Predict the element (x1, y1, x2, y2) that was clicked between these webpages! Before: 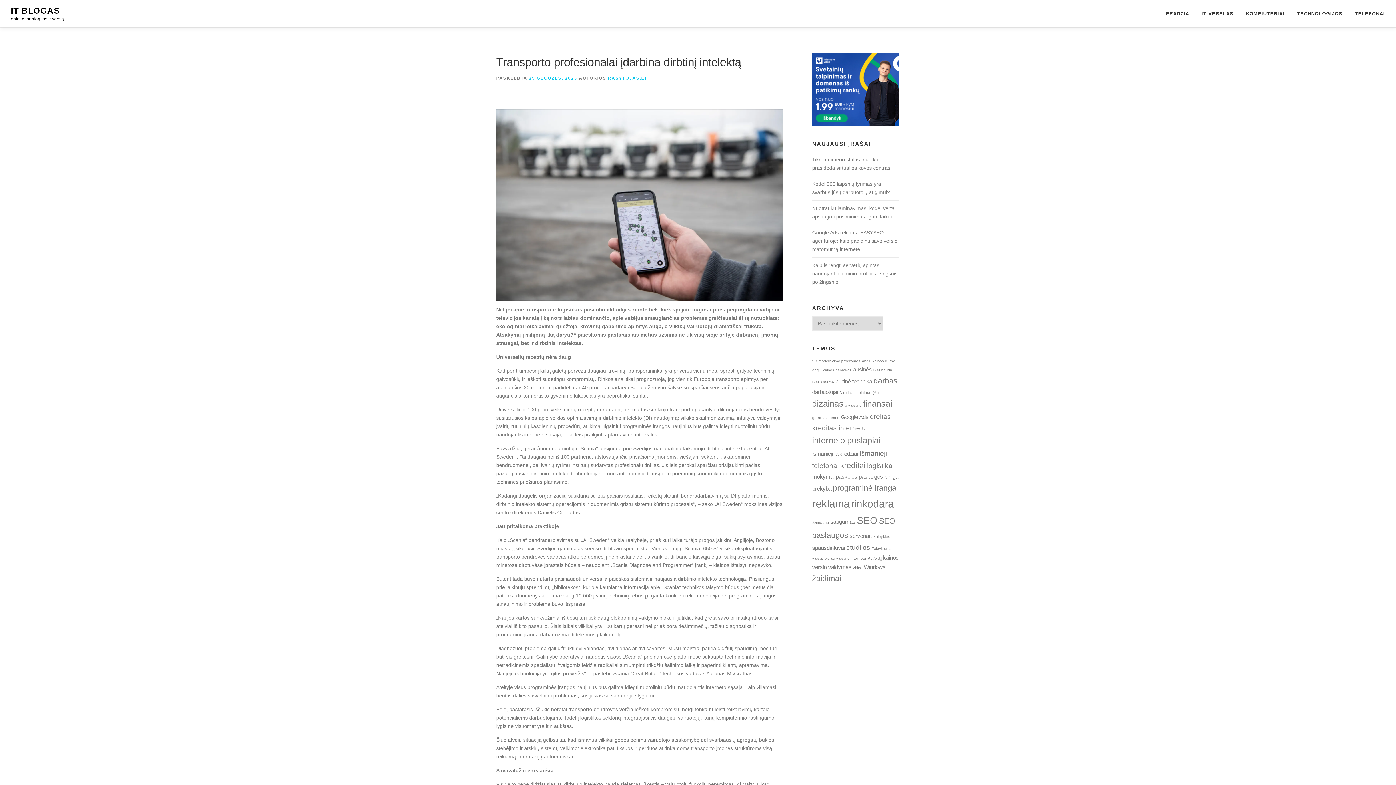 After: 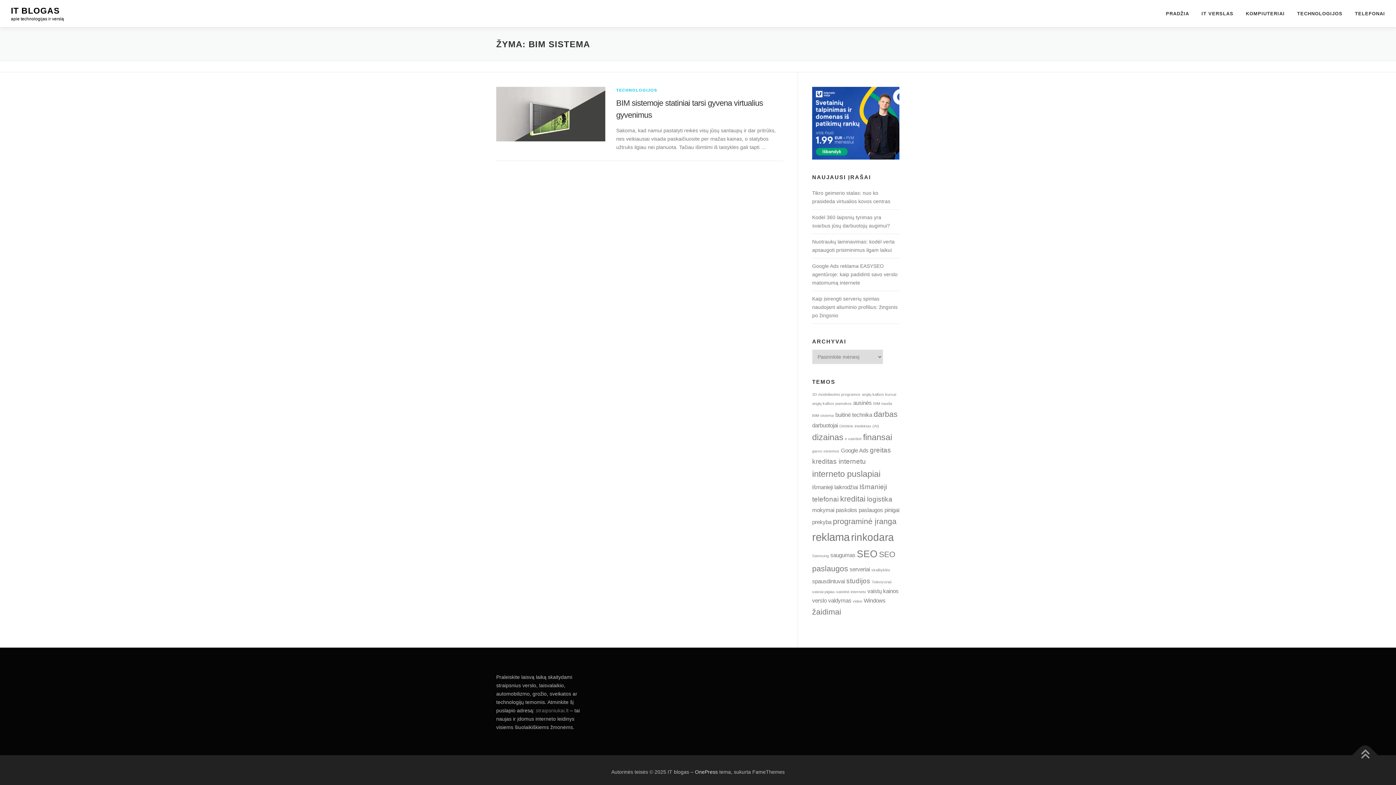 Action: label: BIM sistema (1 elementas) bbox: (812, 380, 834, 384)